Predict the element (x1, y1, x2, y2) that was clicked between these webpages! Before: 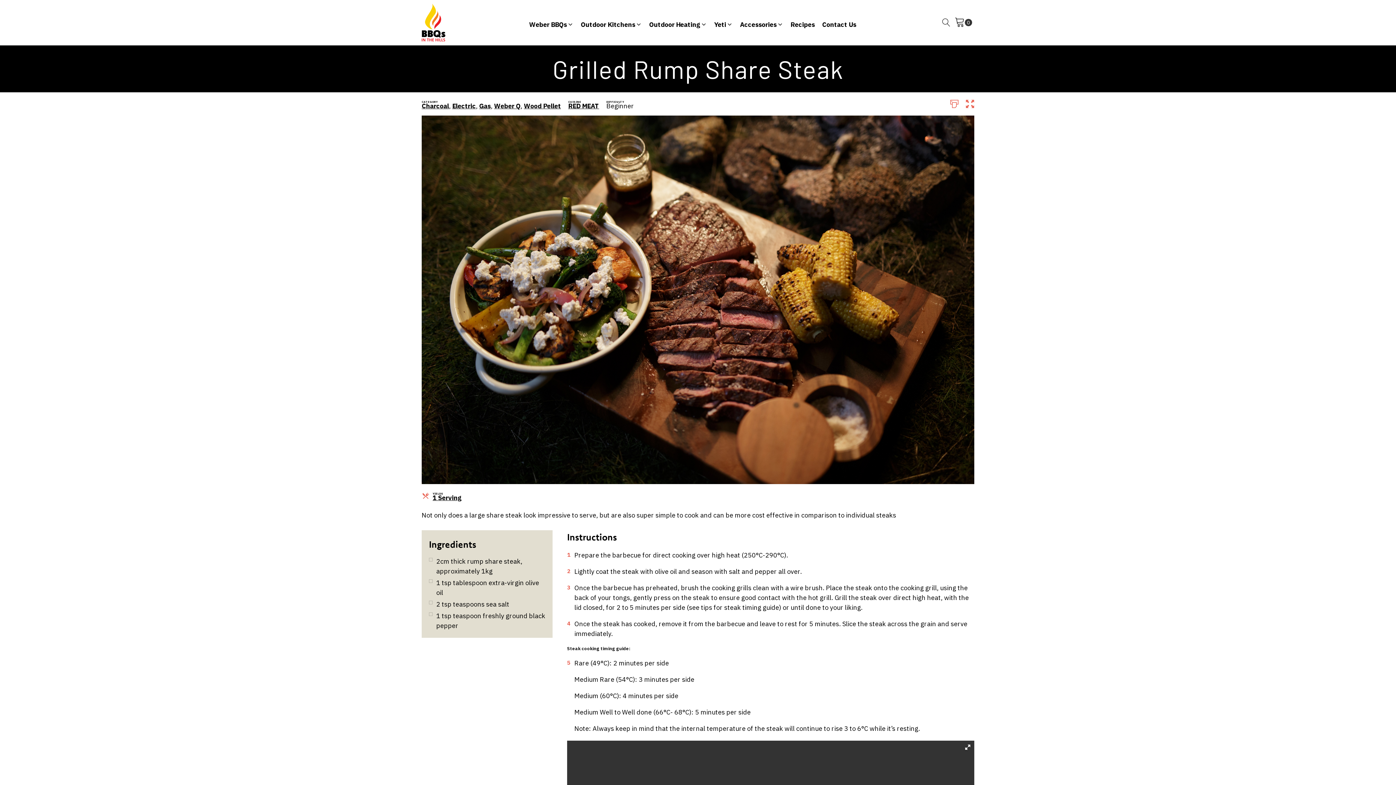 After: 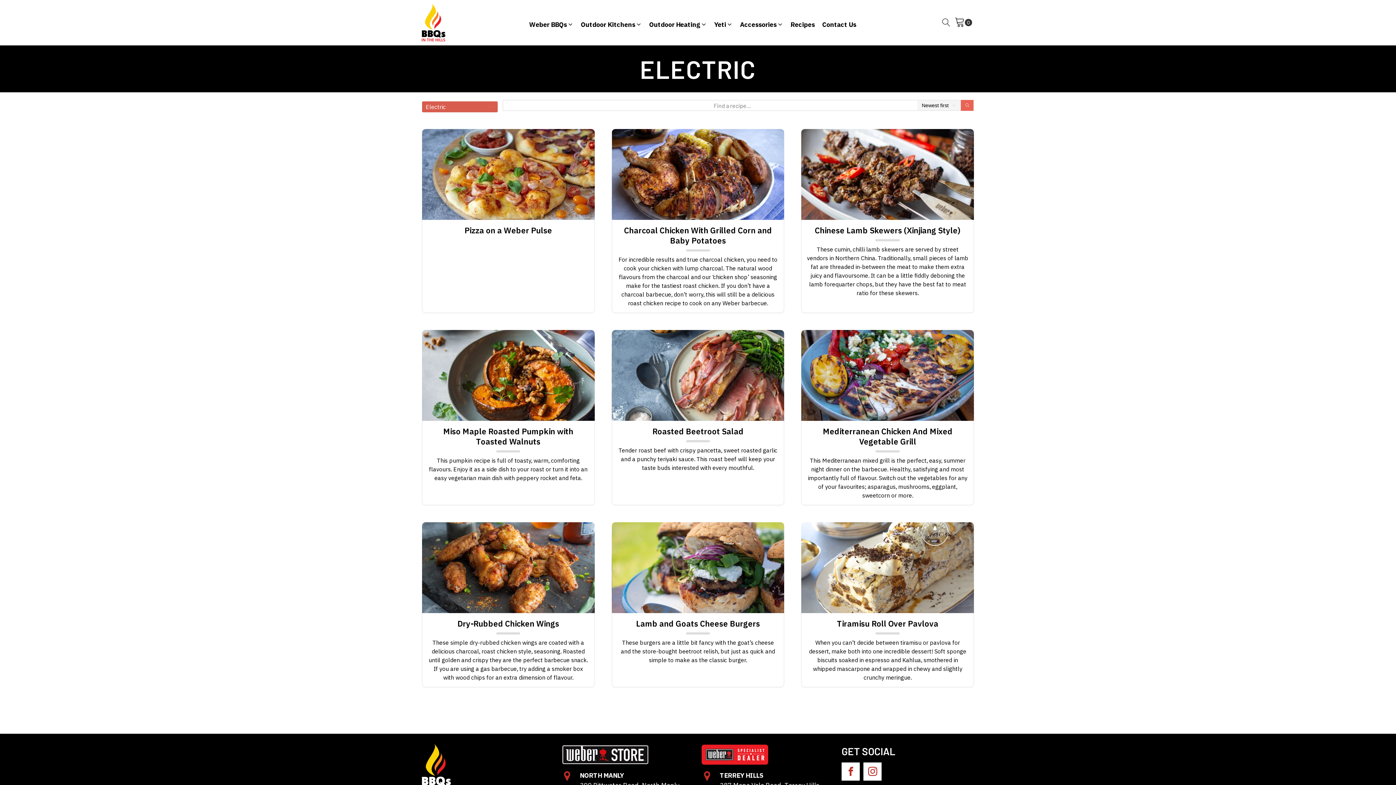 Action: label: Electric bbox: (452, 101, 476, 110)